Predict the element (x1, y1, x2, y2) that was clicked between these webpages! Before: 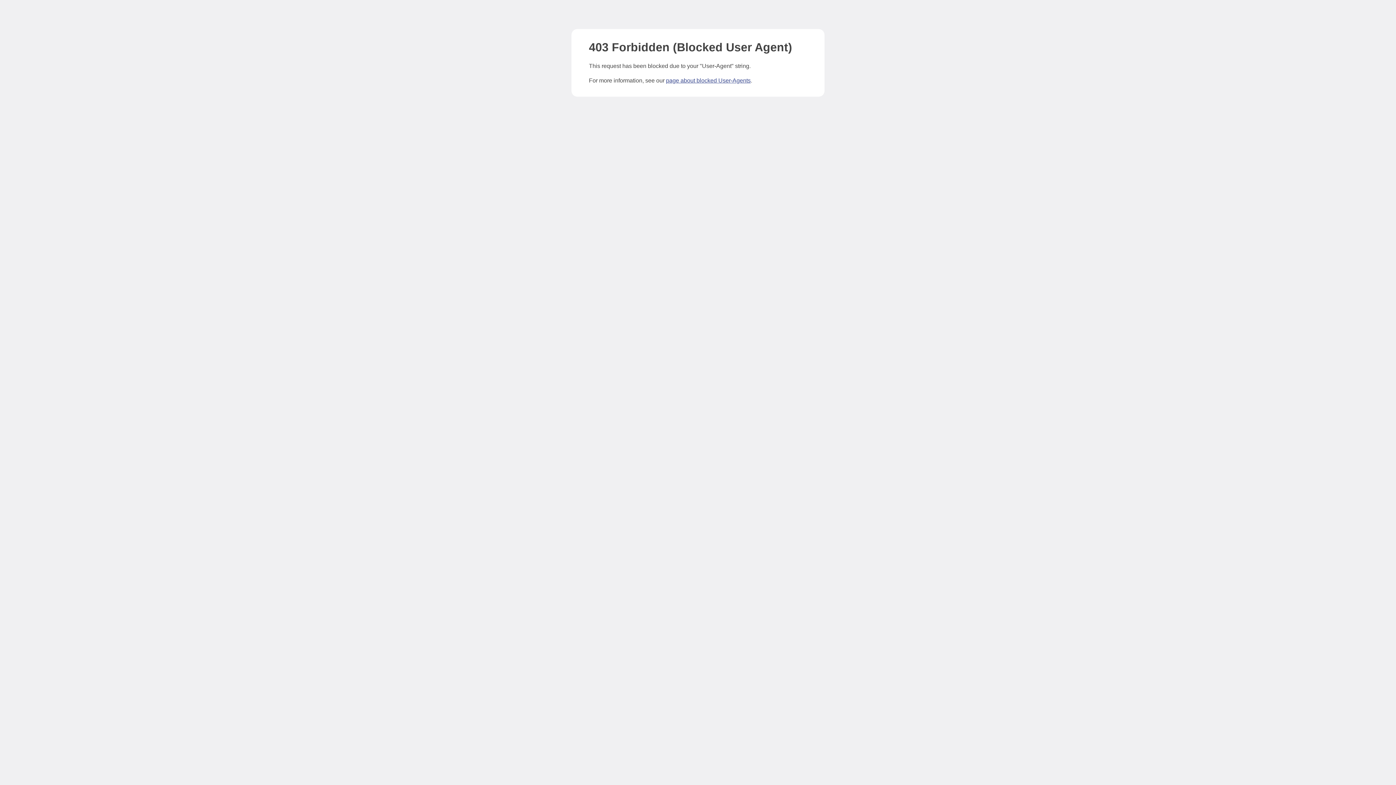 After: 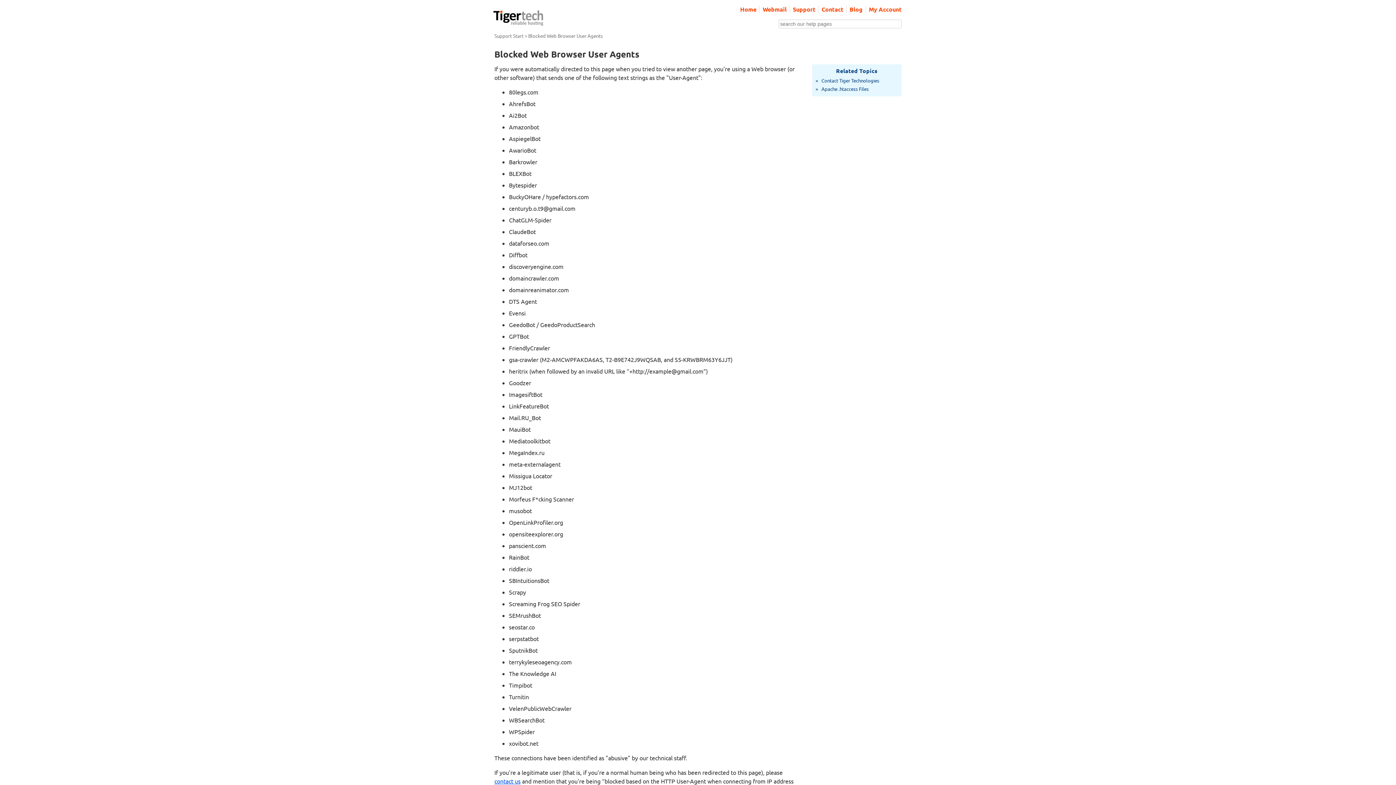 Action: label: page about blocked User-Agents bbox: (666, 77, 750, 83)